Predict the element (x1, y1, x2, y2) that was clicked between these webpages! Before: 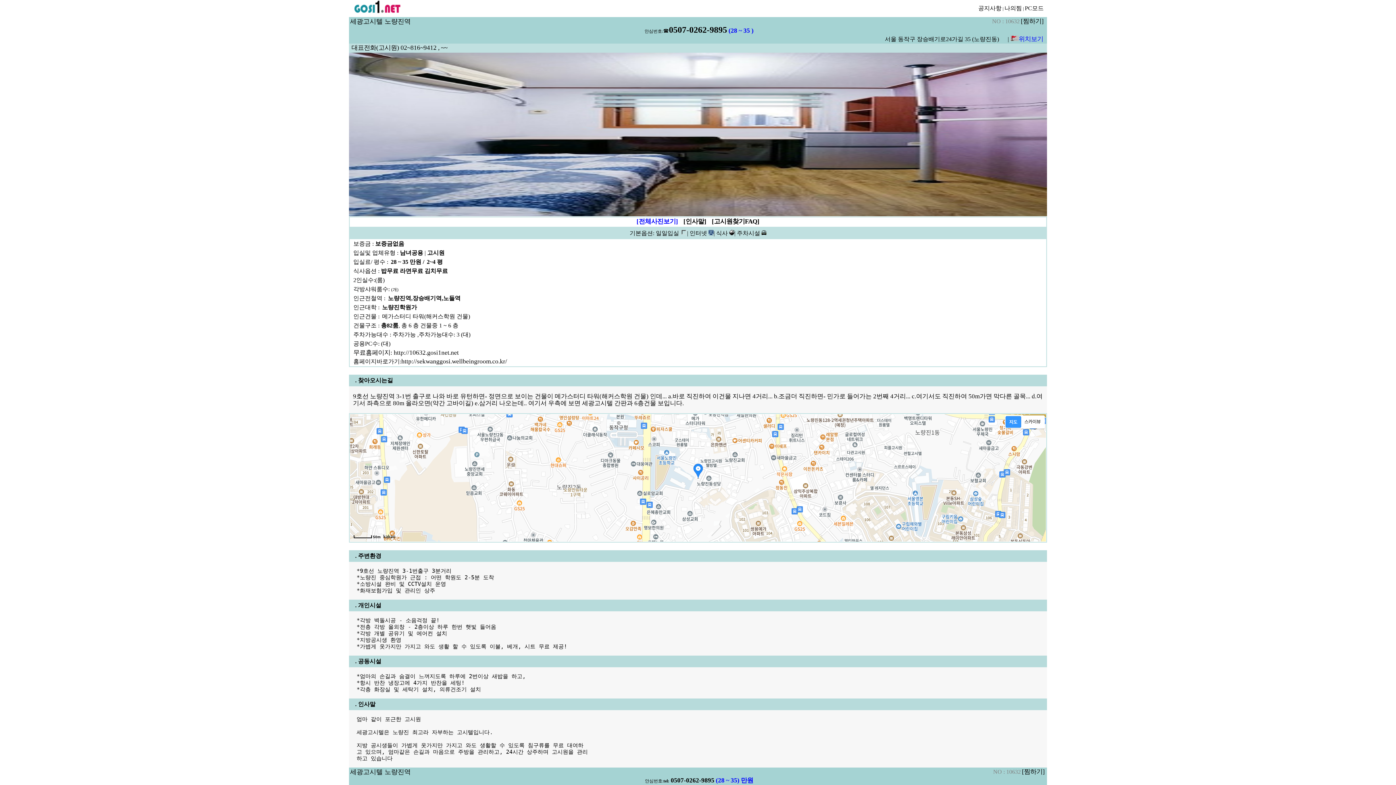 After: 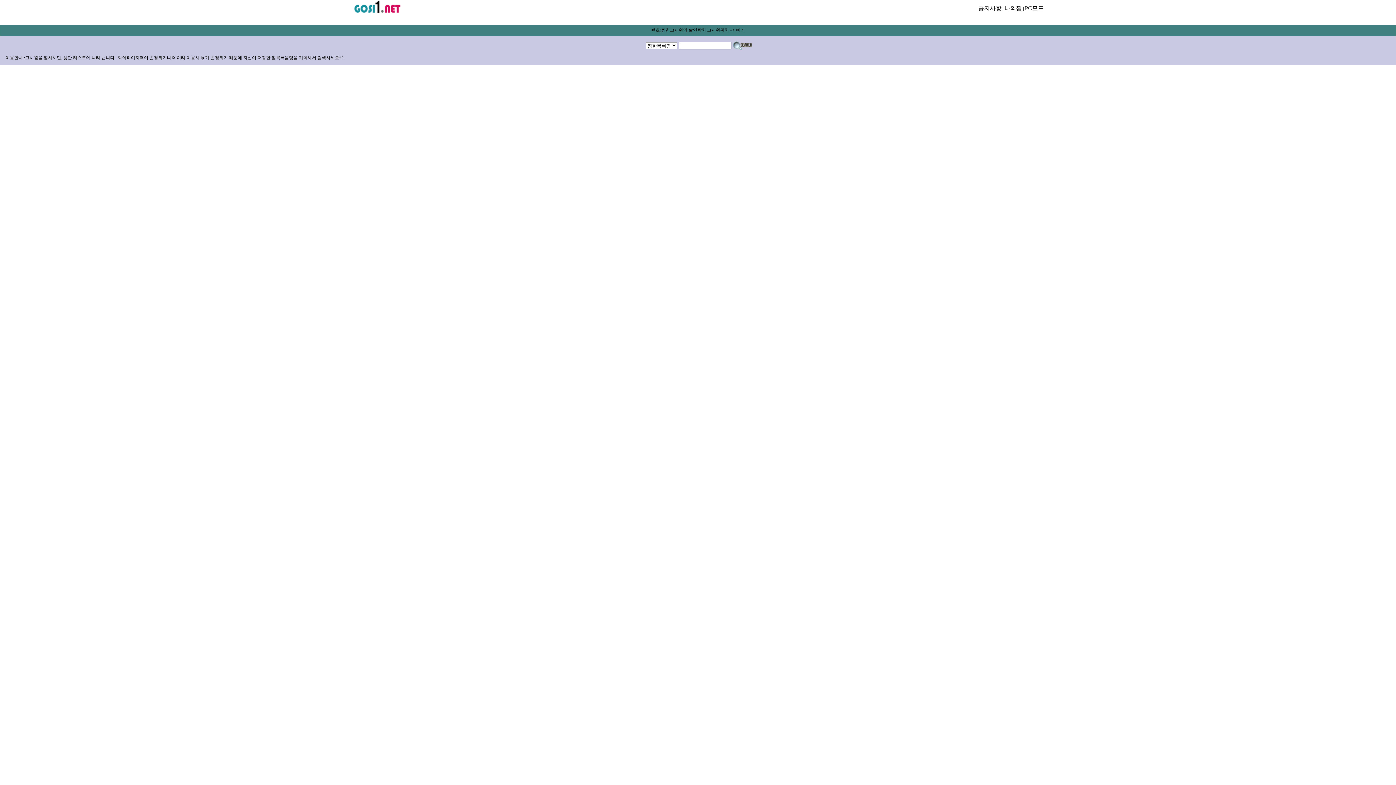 Action: label: 나의찜 bbox: (1004, 4, 1022, 11)